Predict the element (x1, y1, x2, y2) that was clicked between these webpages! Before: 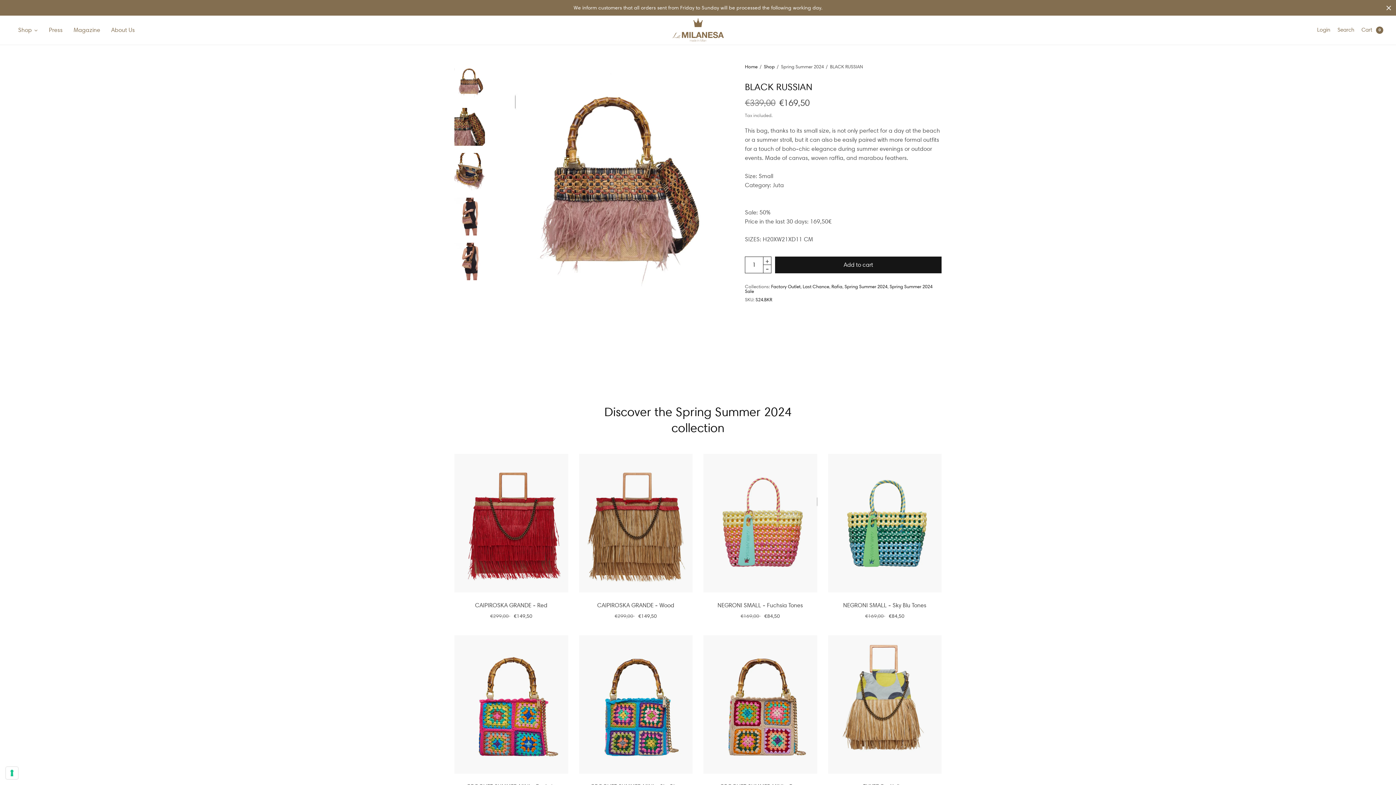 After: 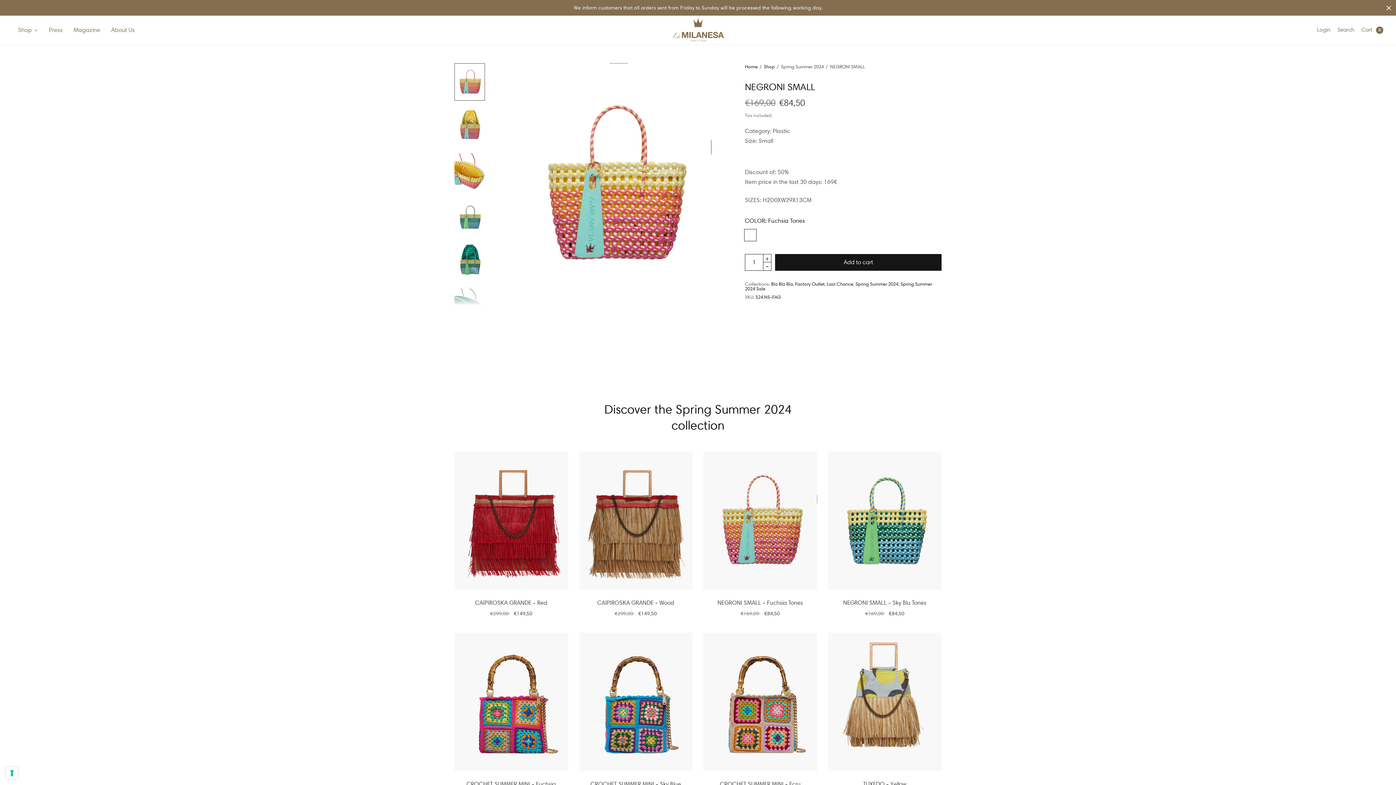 Action: bbox: (703, 454, 817, 592)